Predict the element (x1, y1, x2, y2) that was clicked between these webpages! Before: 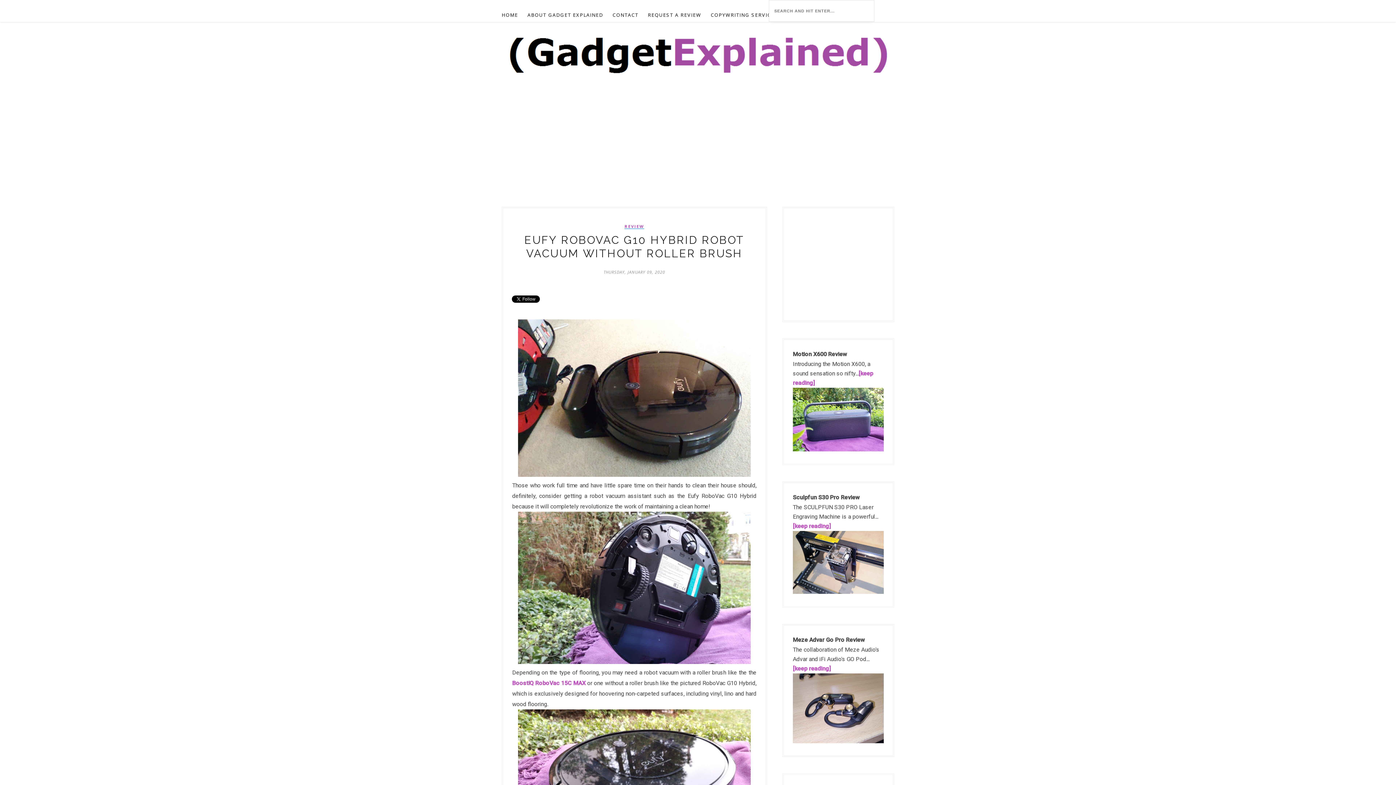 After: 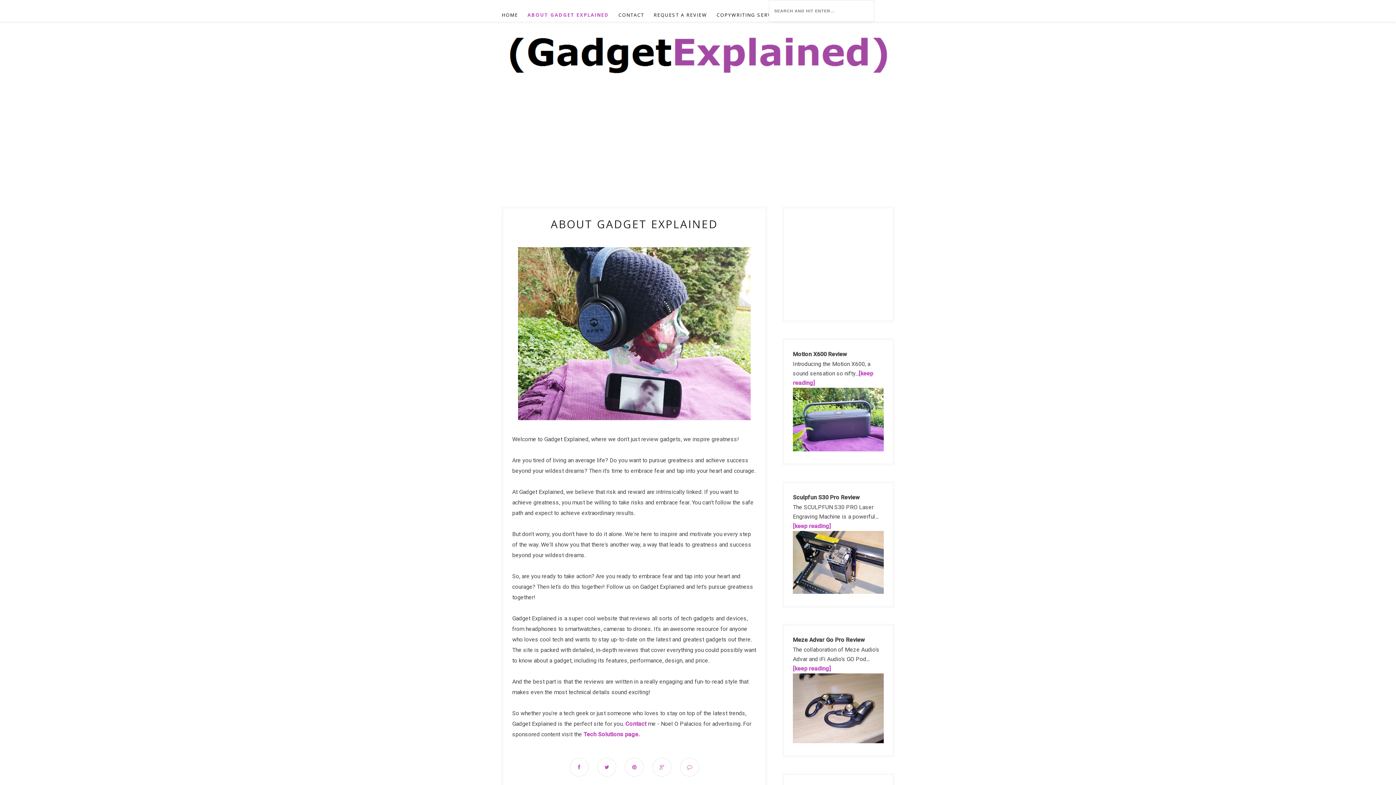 Action: label: ABOUT GADGET EXPLAINED bbox: (527, 4, 603, 25)